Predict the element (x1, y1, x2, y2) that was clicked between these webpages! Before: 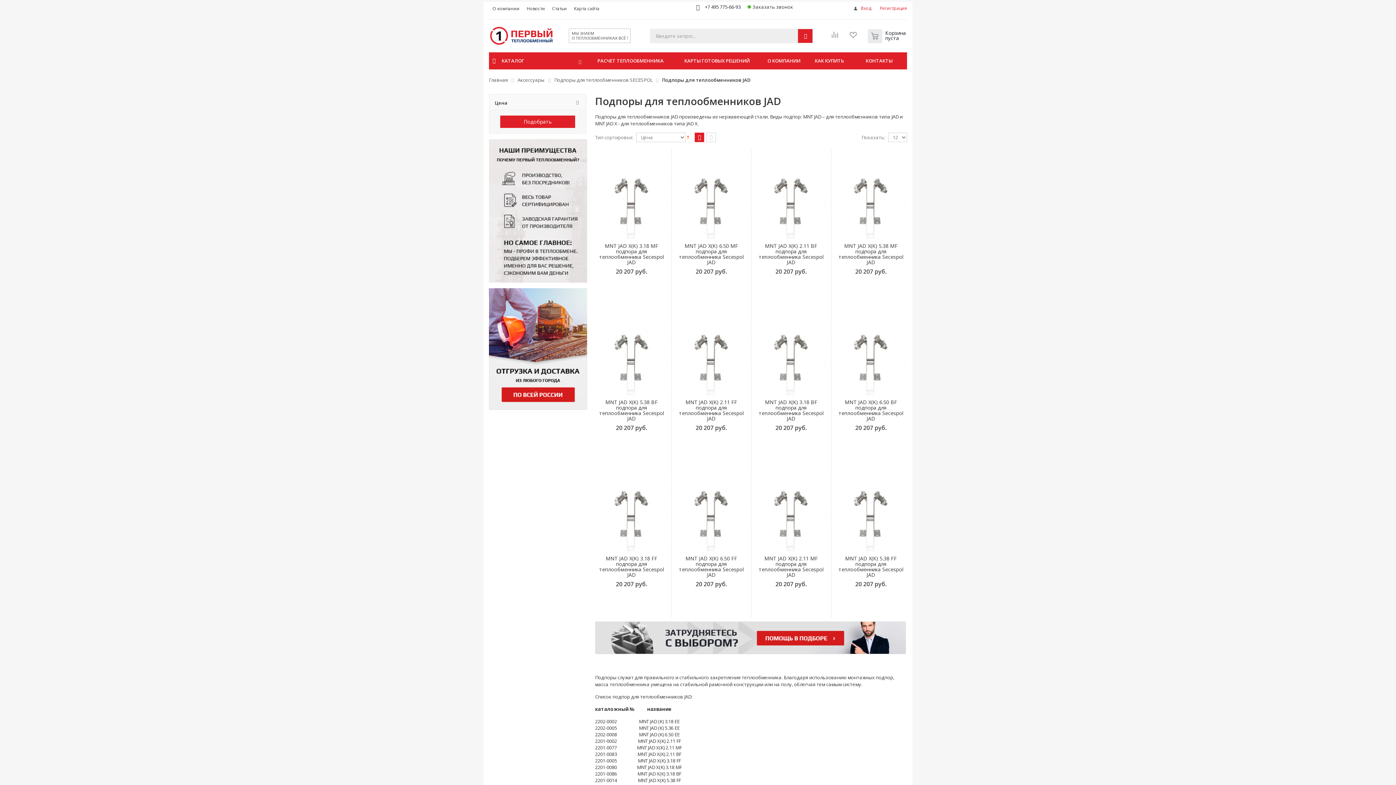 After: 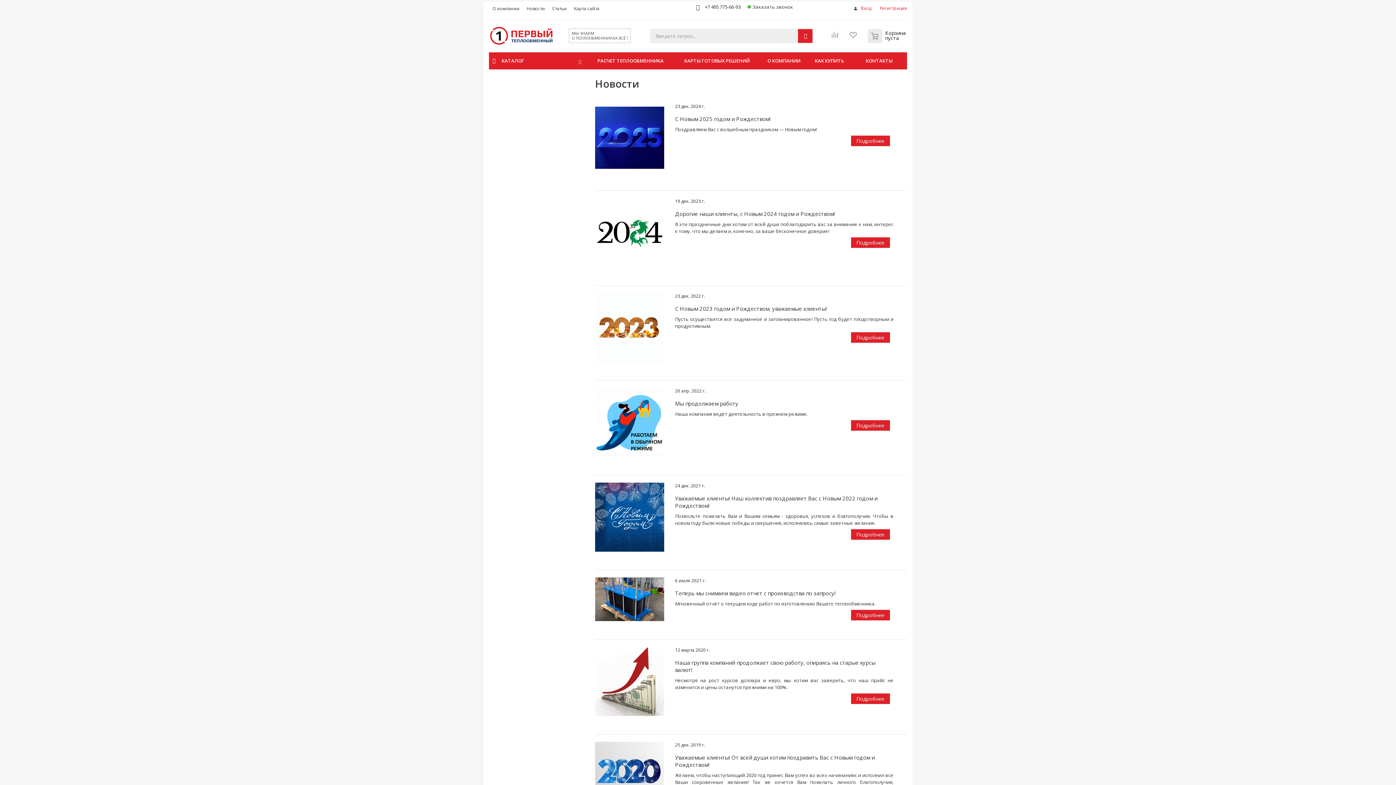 Action: label: Новости bbox: (523, 5, 548, 11)